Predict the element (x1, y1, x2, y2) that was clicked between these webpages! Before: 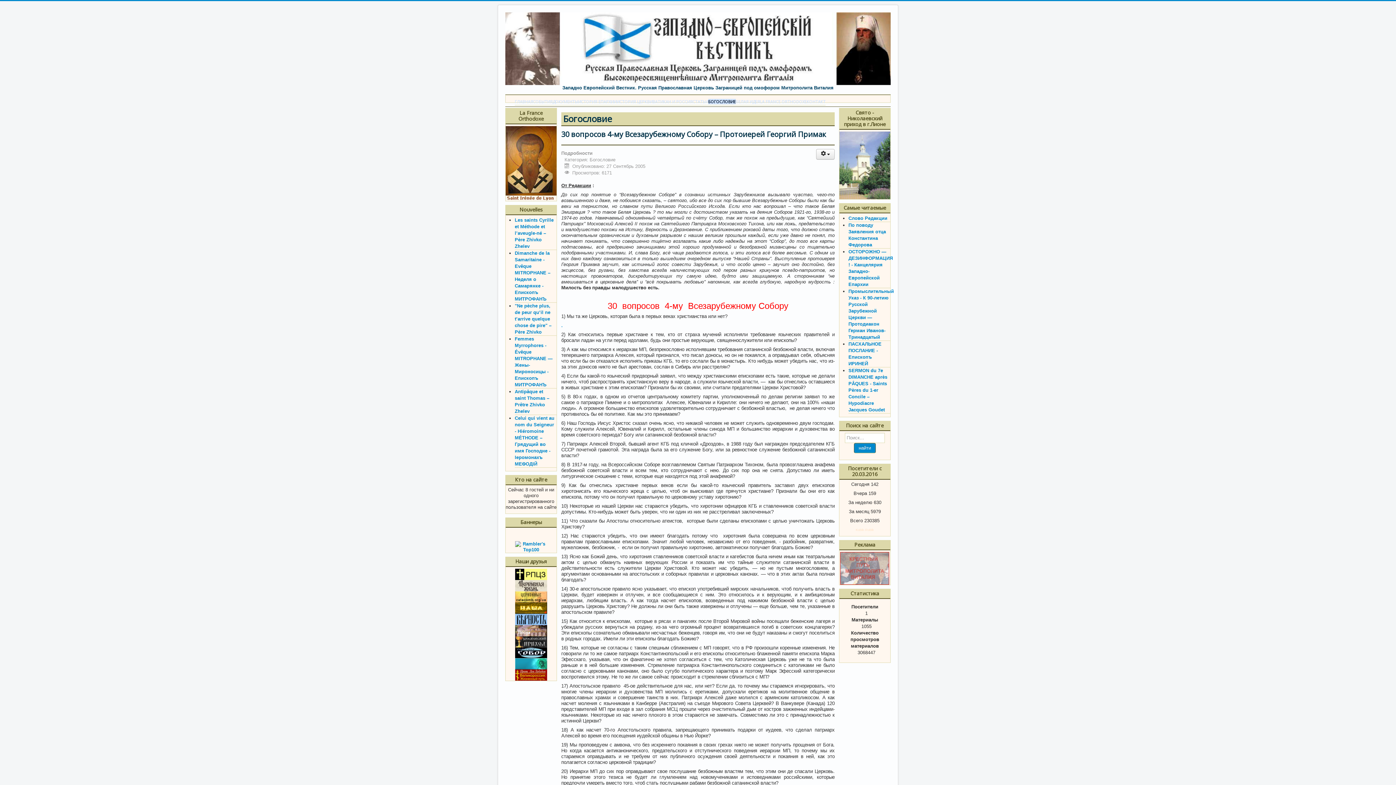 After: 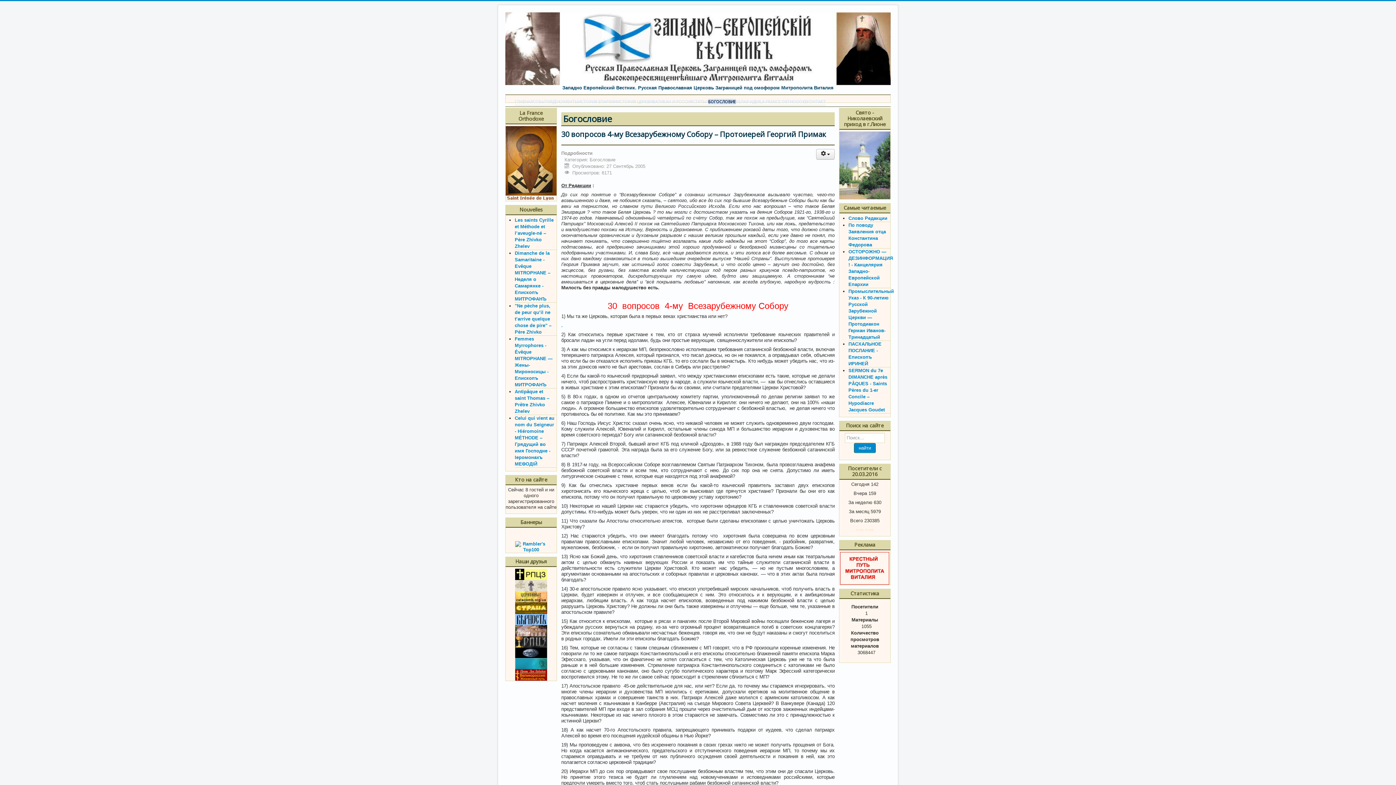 Action: bbox: (515, 649, 547, 655)